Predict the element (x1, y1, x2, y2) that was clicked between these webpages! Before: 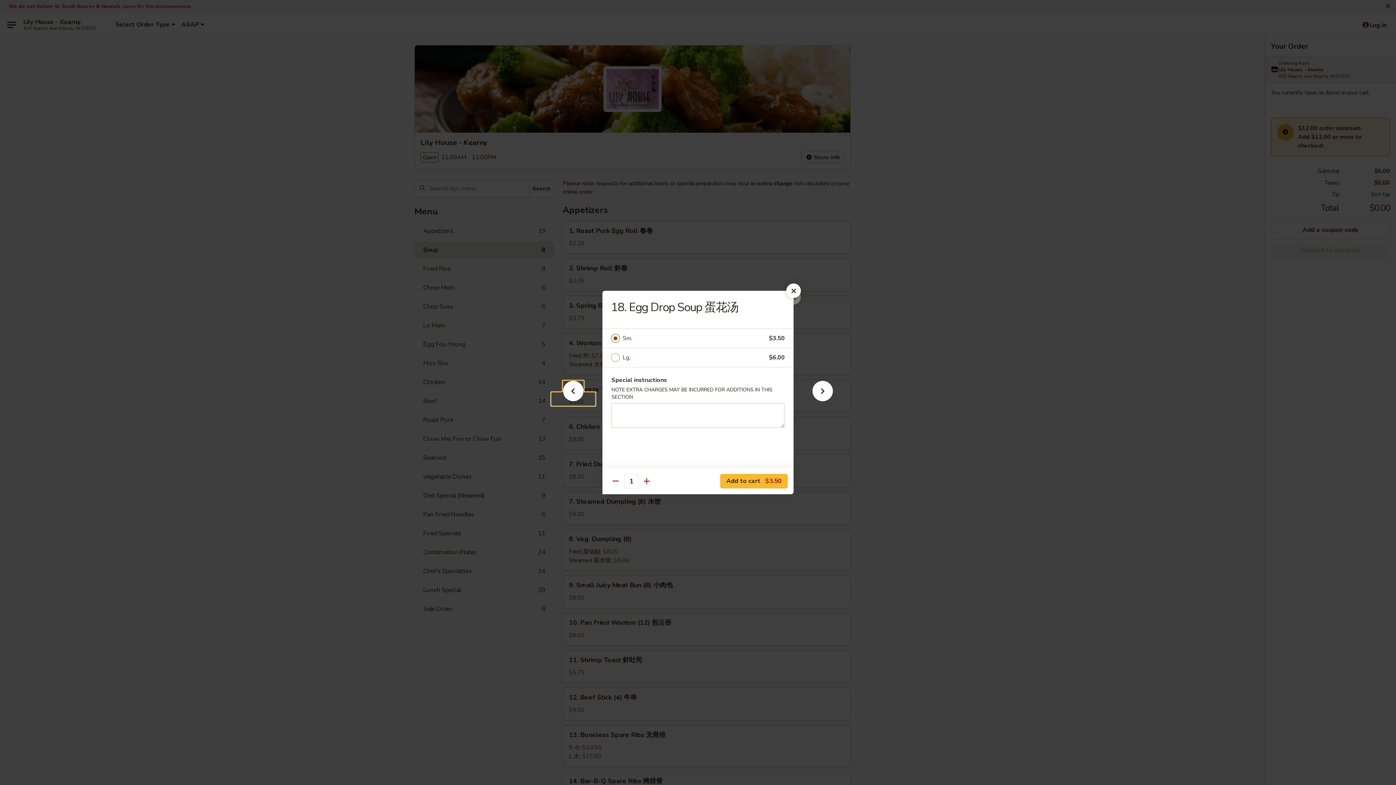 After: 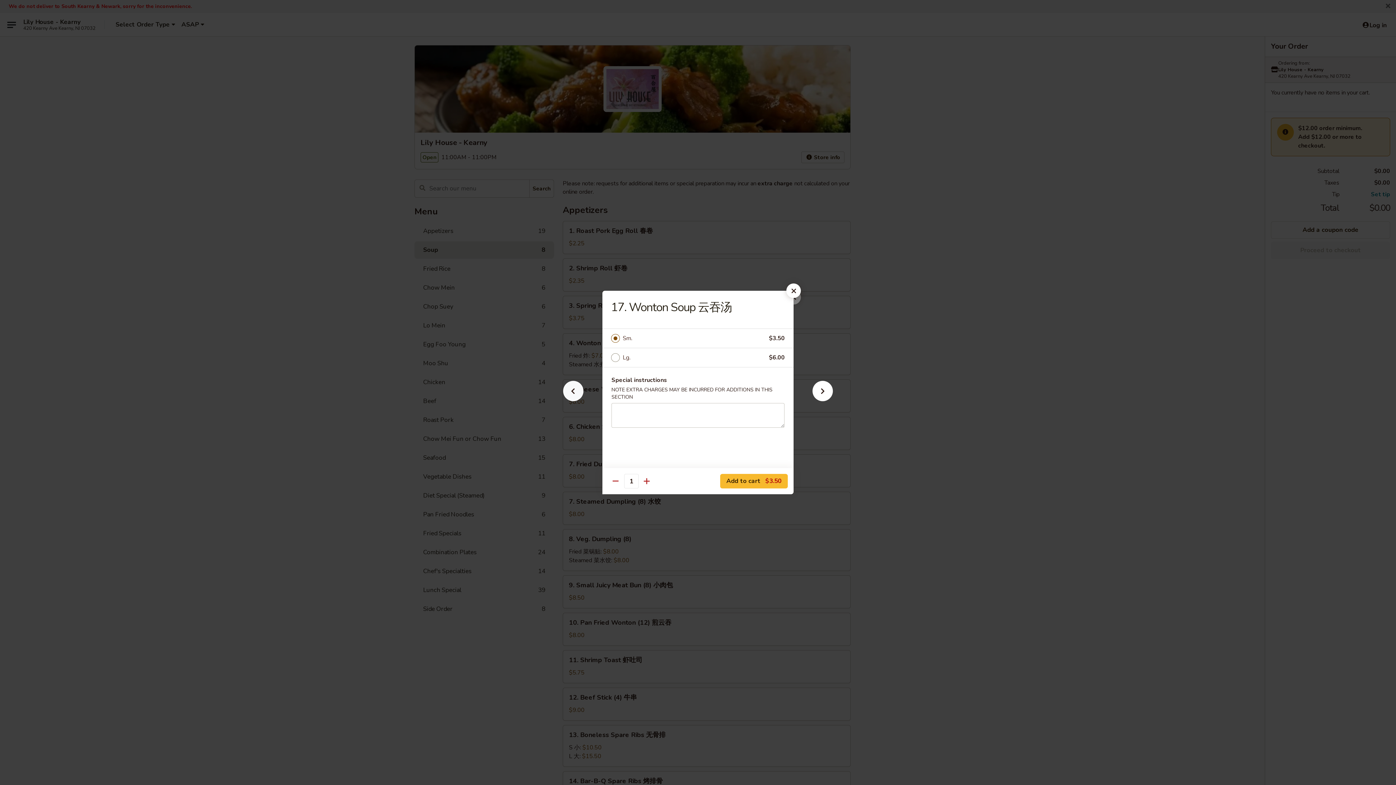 Action: bbox: (551, 392, 595, 405)